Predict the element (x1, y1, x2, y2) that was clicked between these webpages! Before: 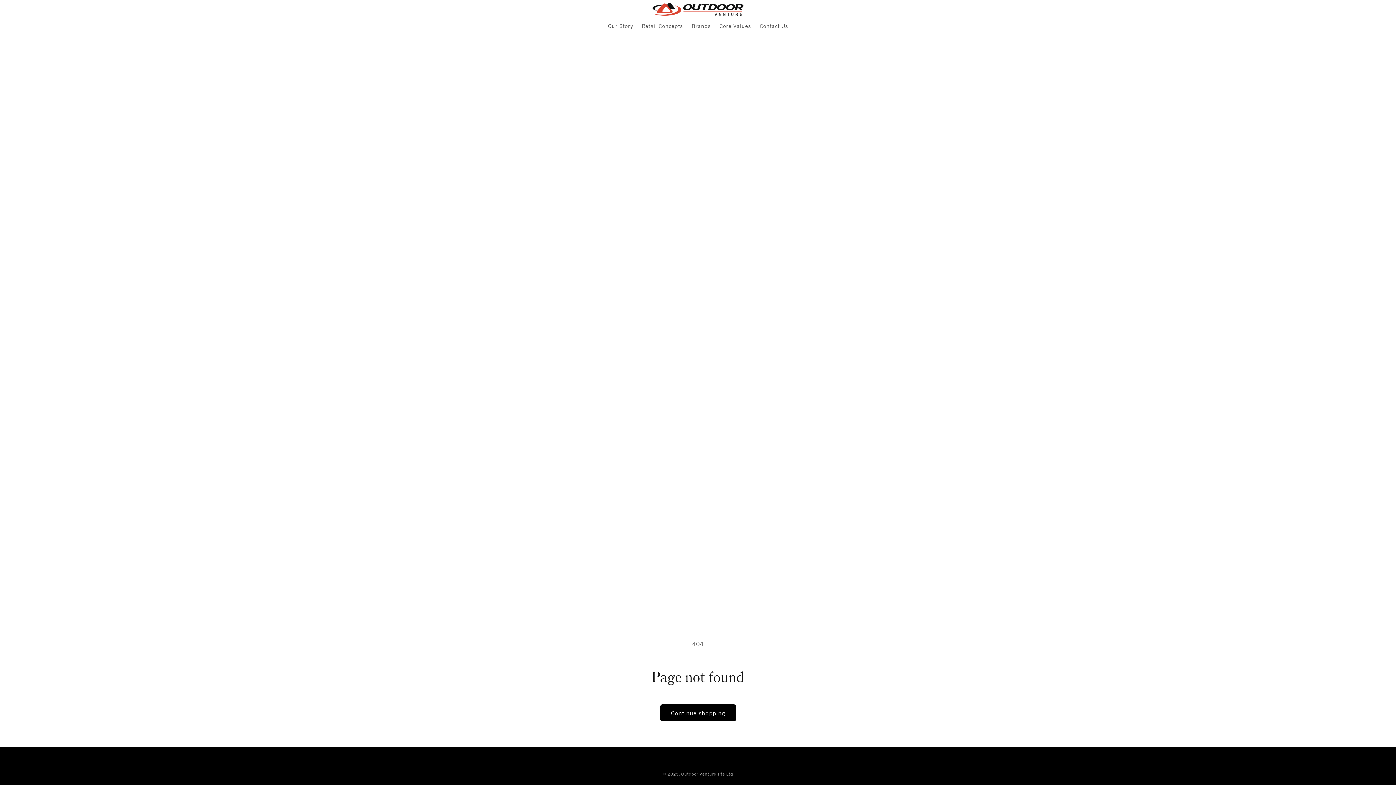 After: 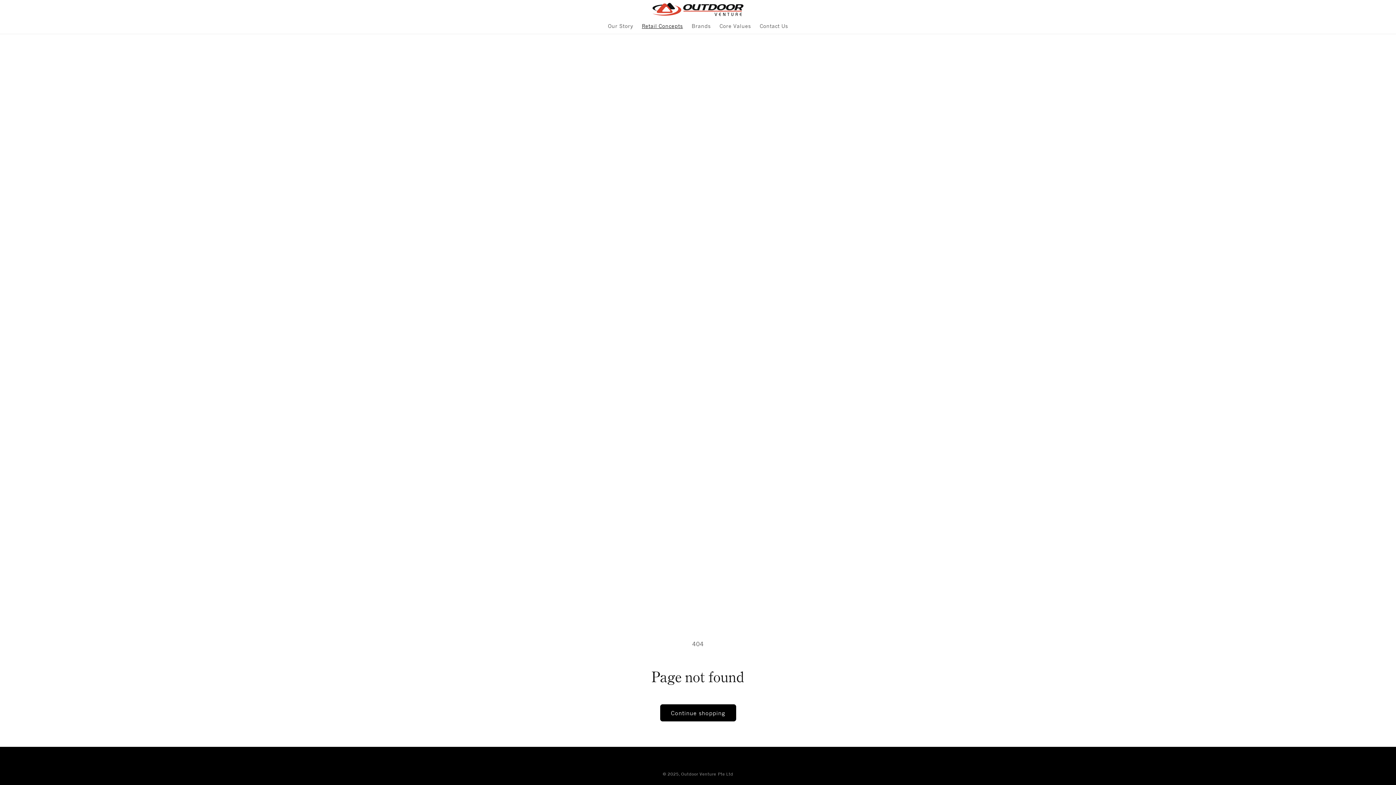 Action: bbox: (637, 18, 687, 33) label: Retail Concepts